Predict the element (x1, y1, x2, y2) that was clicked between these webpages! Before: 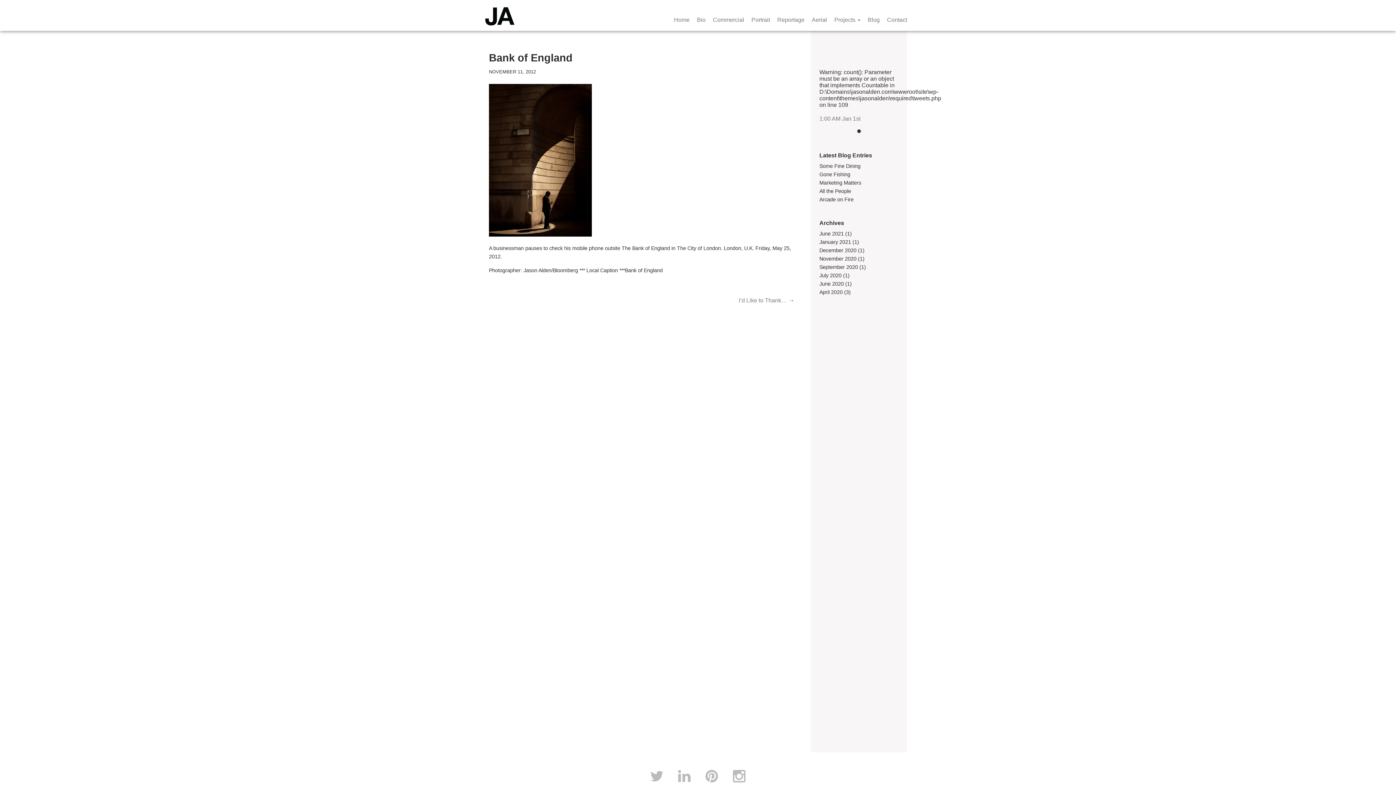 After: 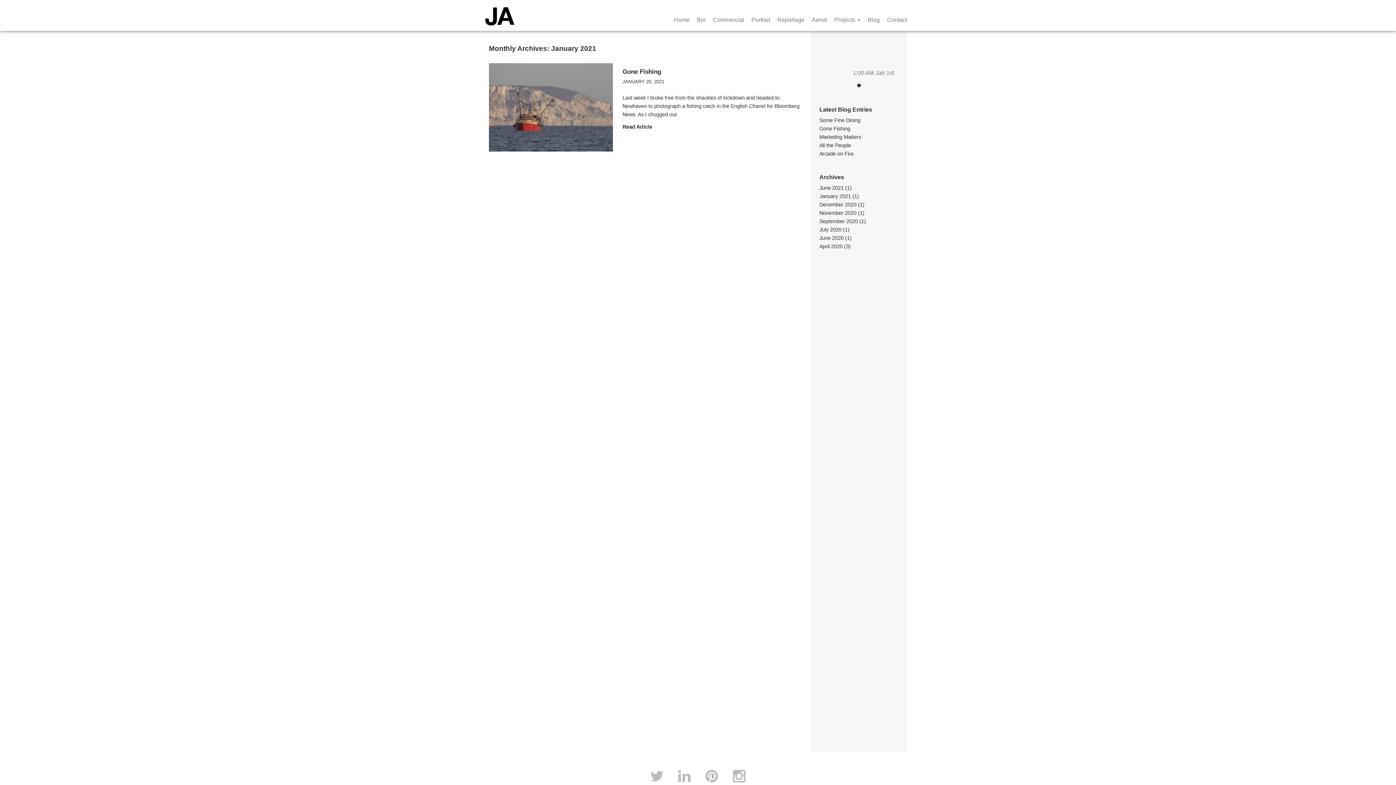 Action: bbox: (819, 239, 851, 245) label: January 2021